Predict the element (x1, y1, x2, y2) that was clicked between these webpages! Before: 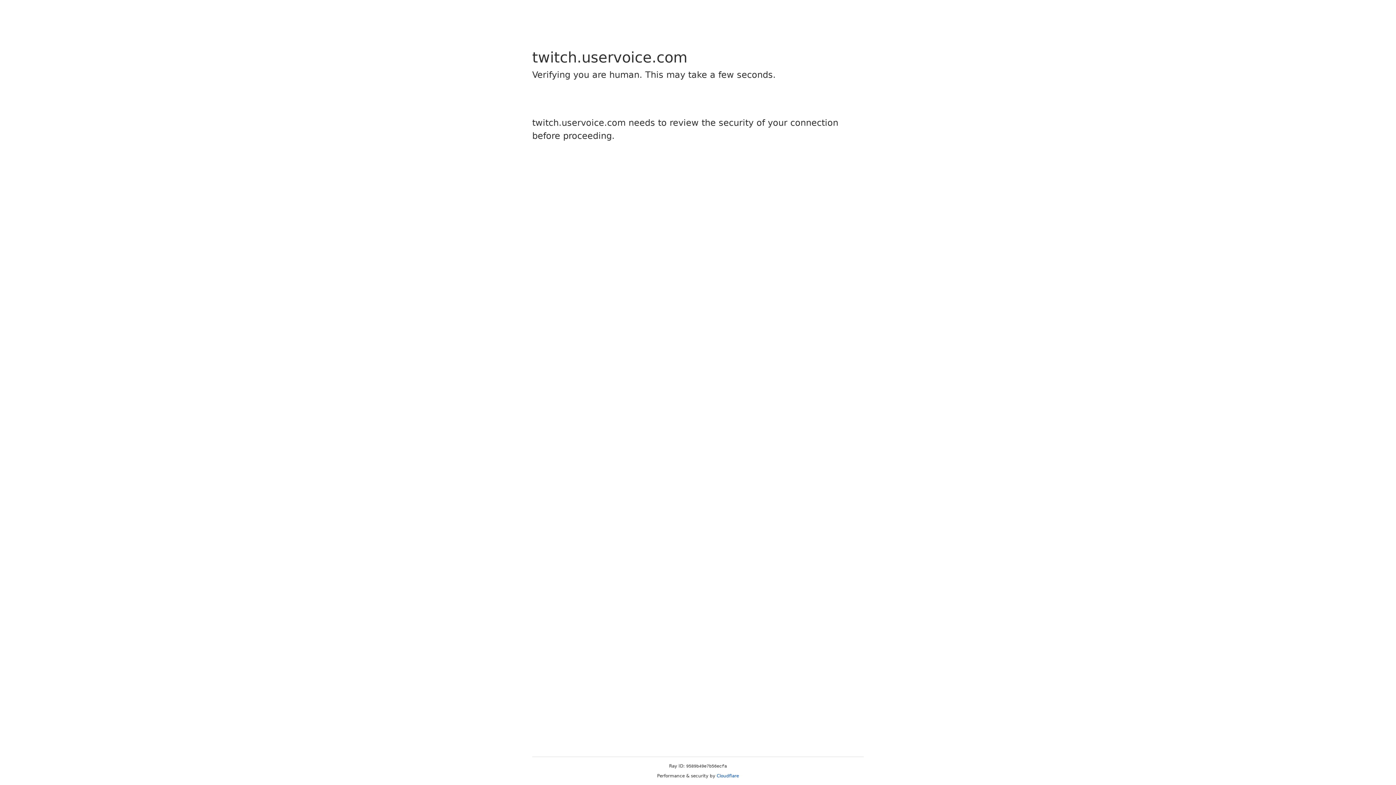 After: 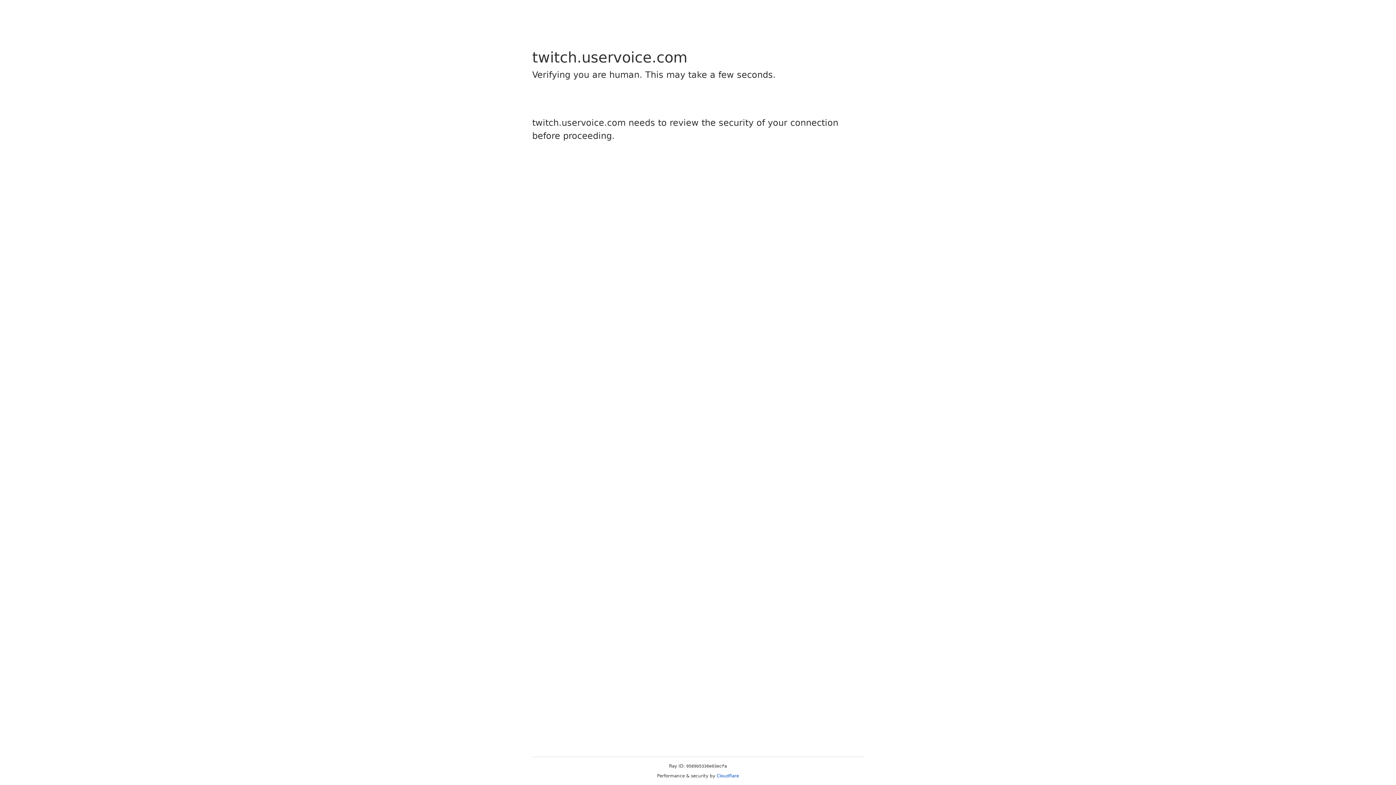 Action: label: Cloudflare bbox: (716, 773, 739, 778)